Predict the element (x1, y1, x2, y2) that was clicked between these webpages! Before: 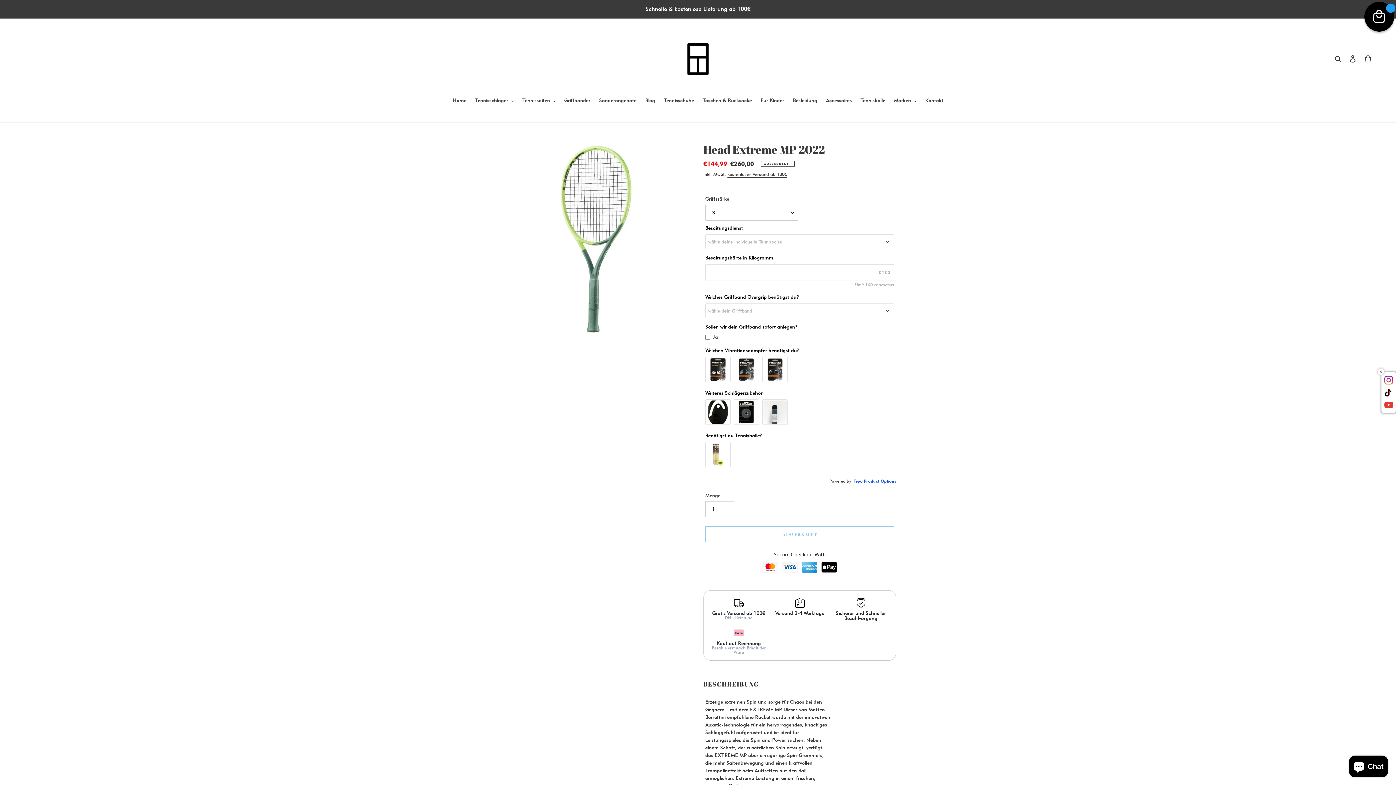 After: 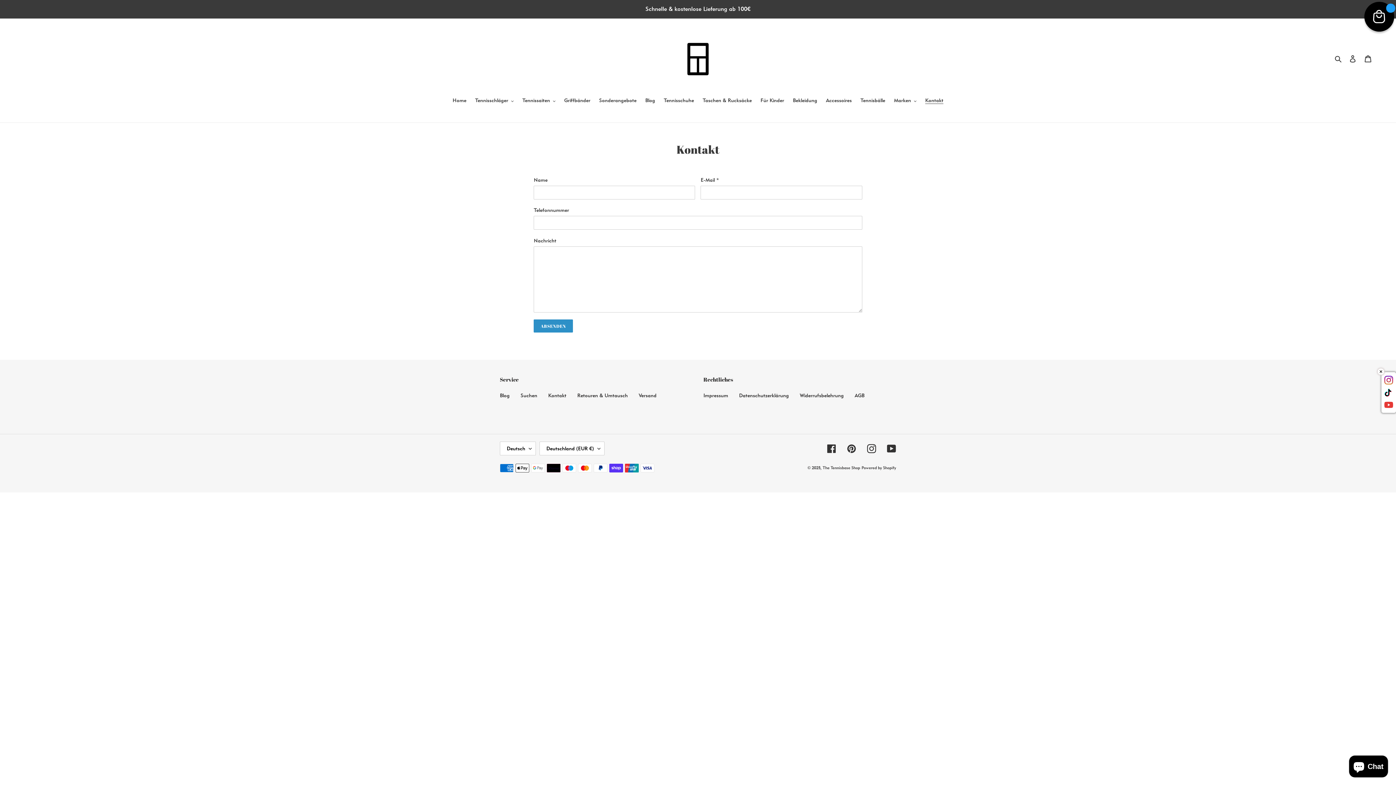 Action: label: Kontakt bbox: (921, 96, 947, 105)